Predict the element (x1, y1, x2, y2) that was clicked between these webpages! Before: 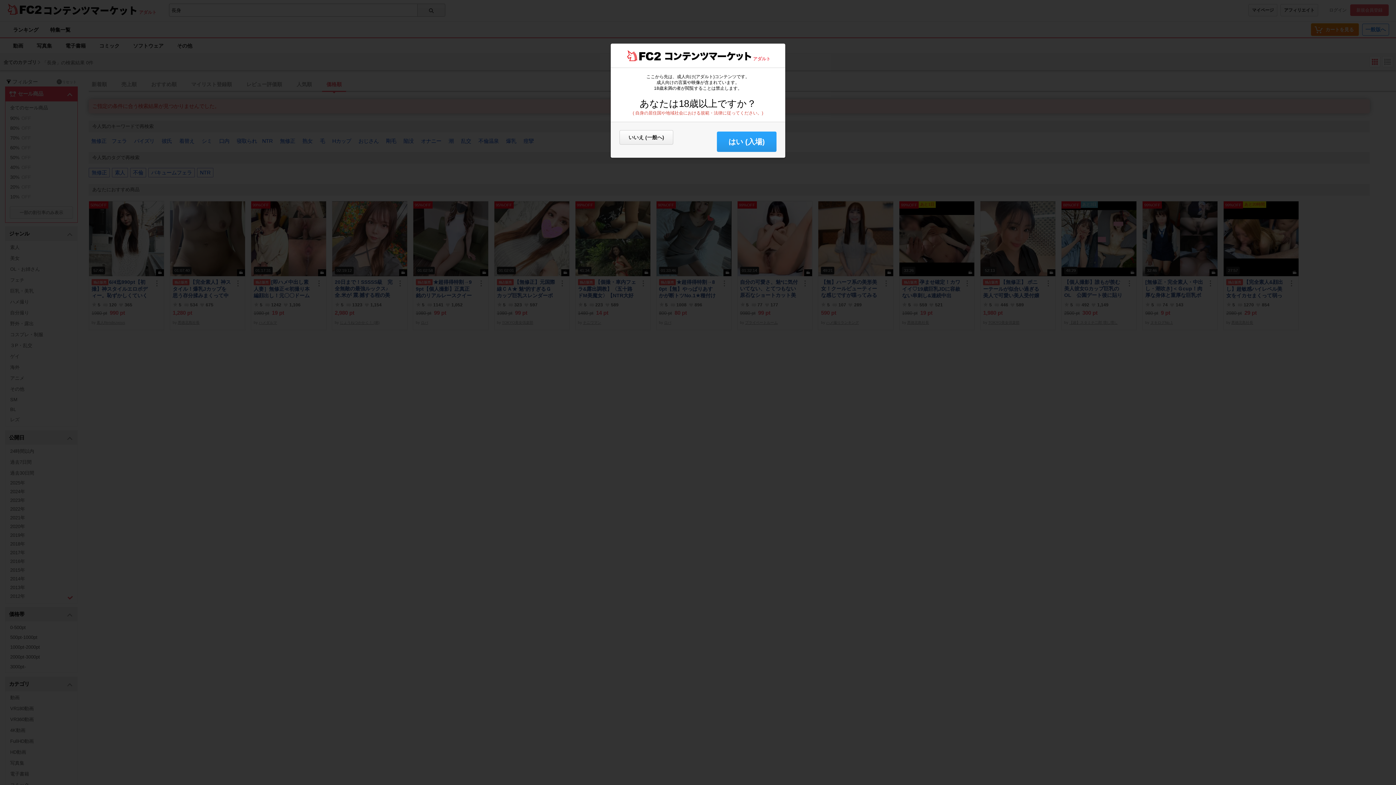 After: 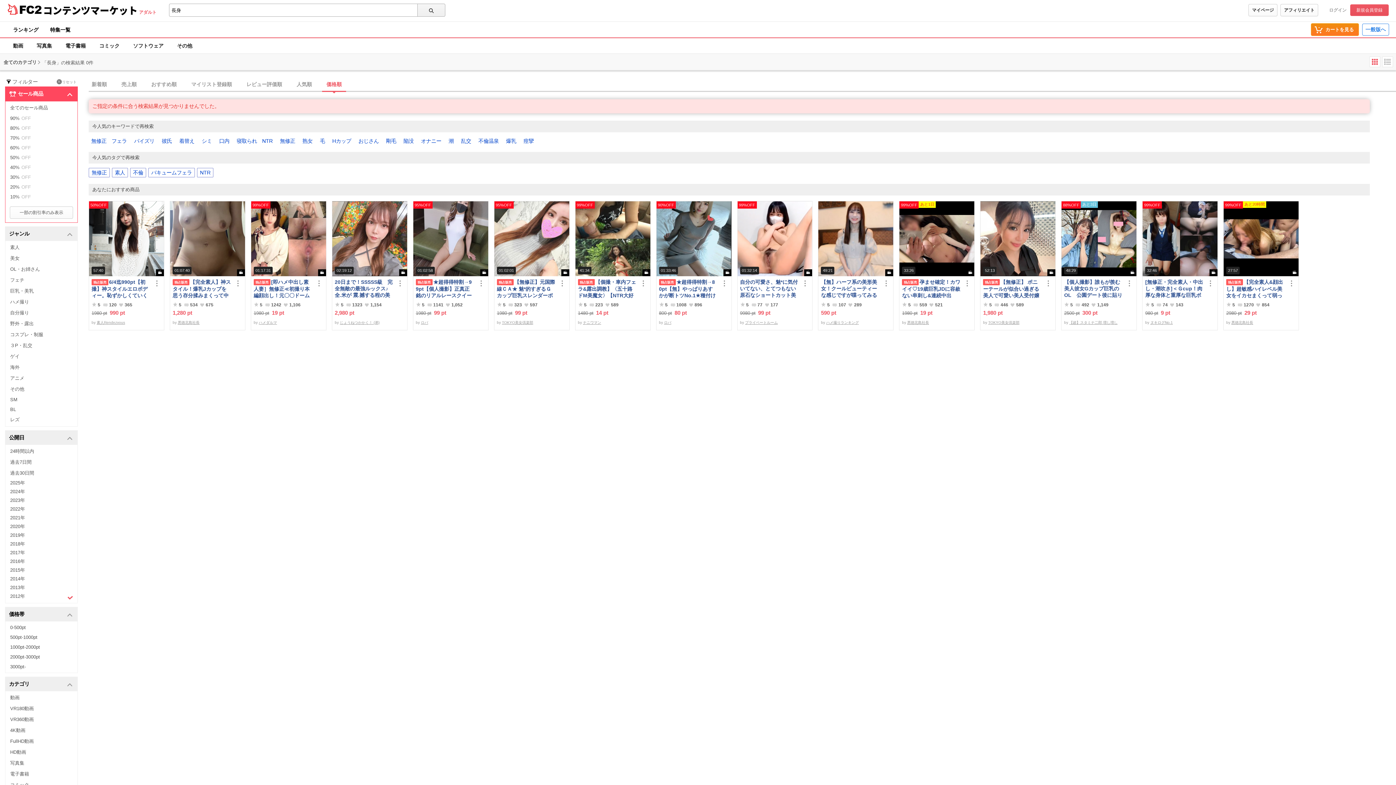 Action: bbox: (717, 131, 776, 152) label: はい (入場)